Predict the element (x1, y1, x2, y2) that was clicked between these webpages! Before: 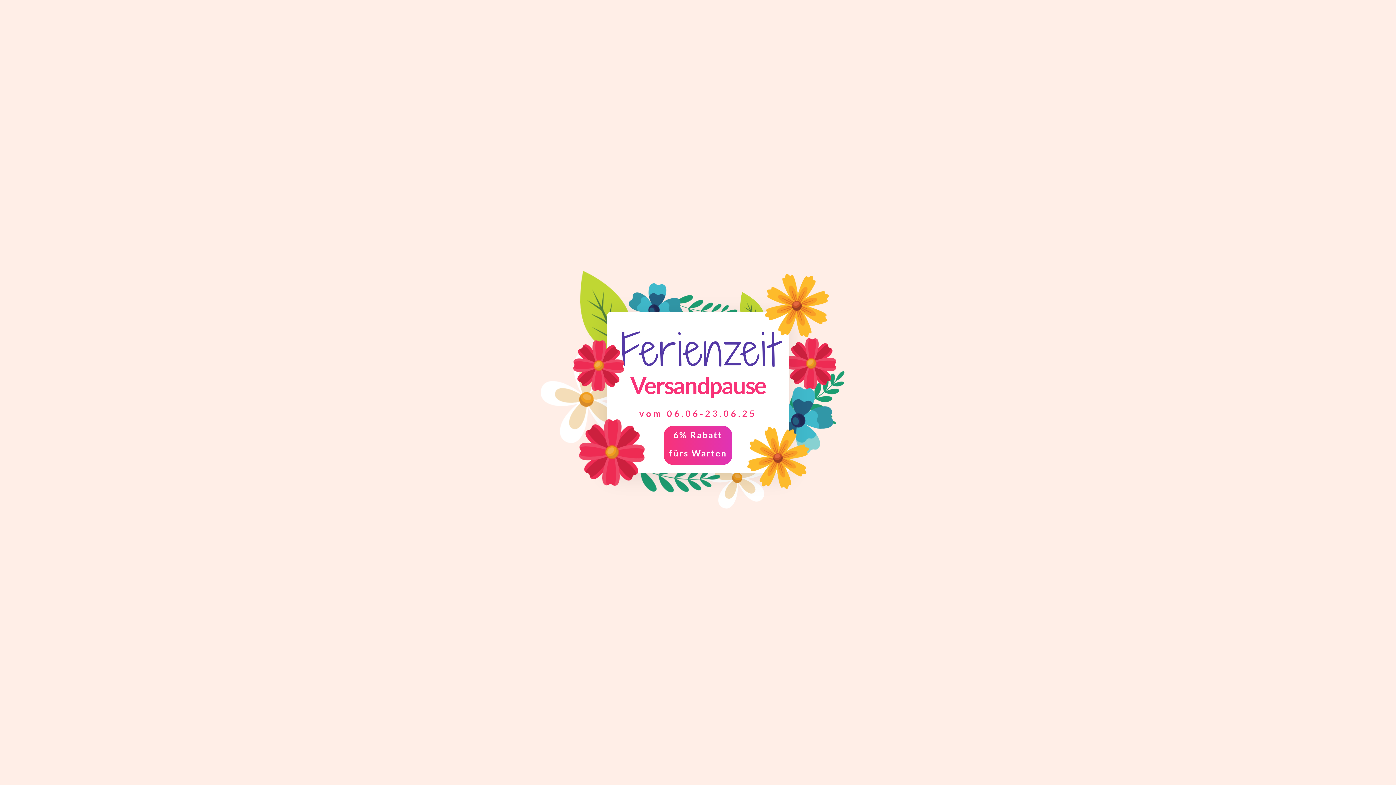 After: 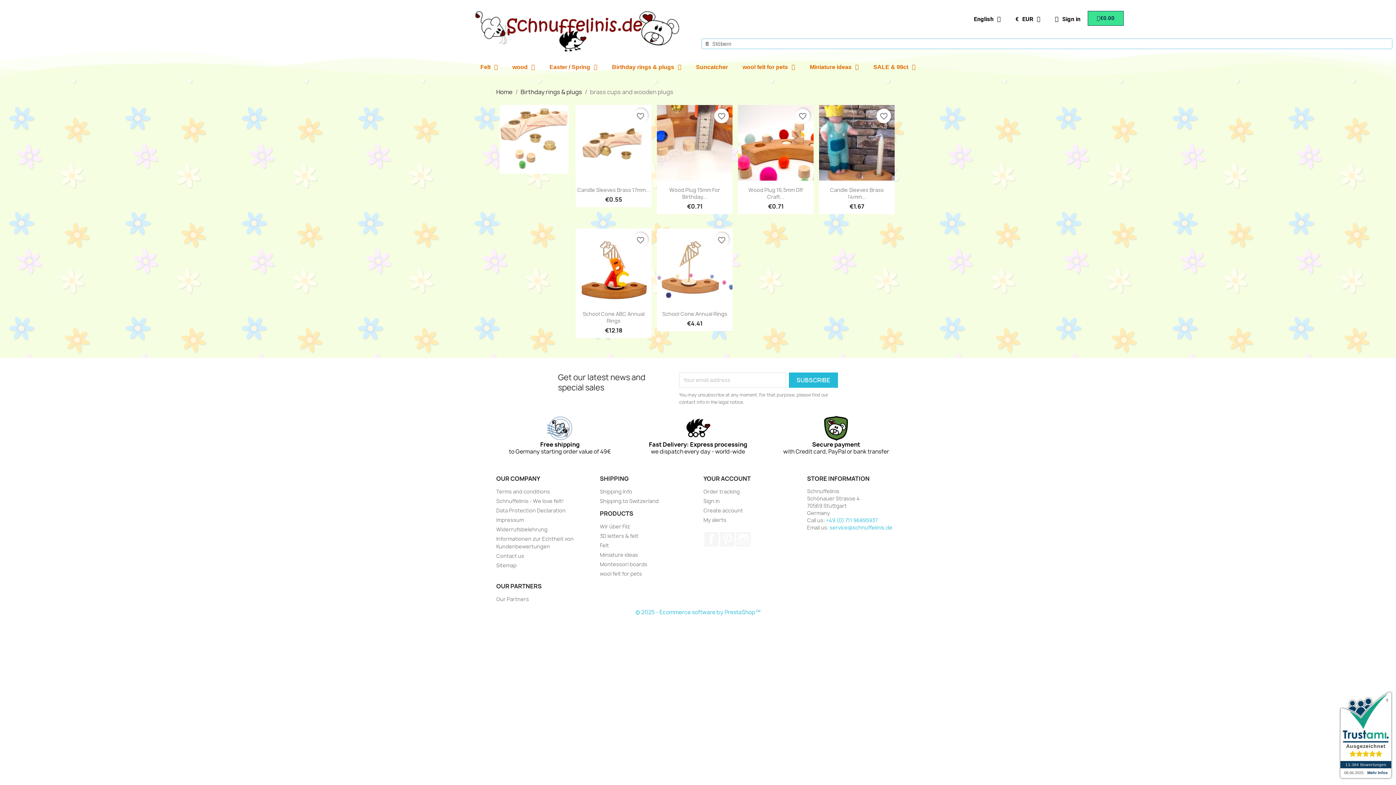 Action: bbox: (664, 426, 732, 465)